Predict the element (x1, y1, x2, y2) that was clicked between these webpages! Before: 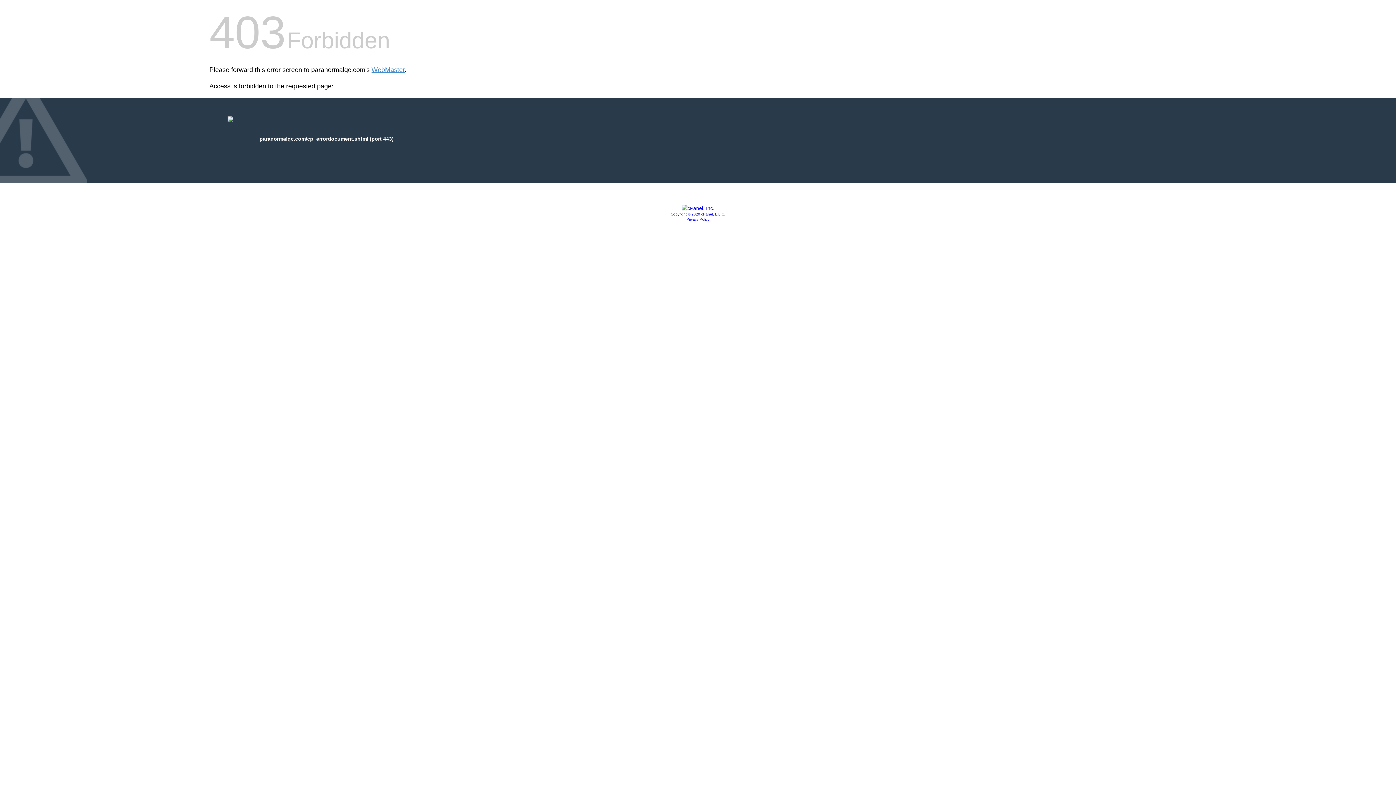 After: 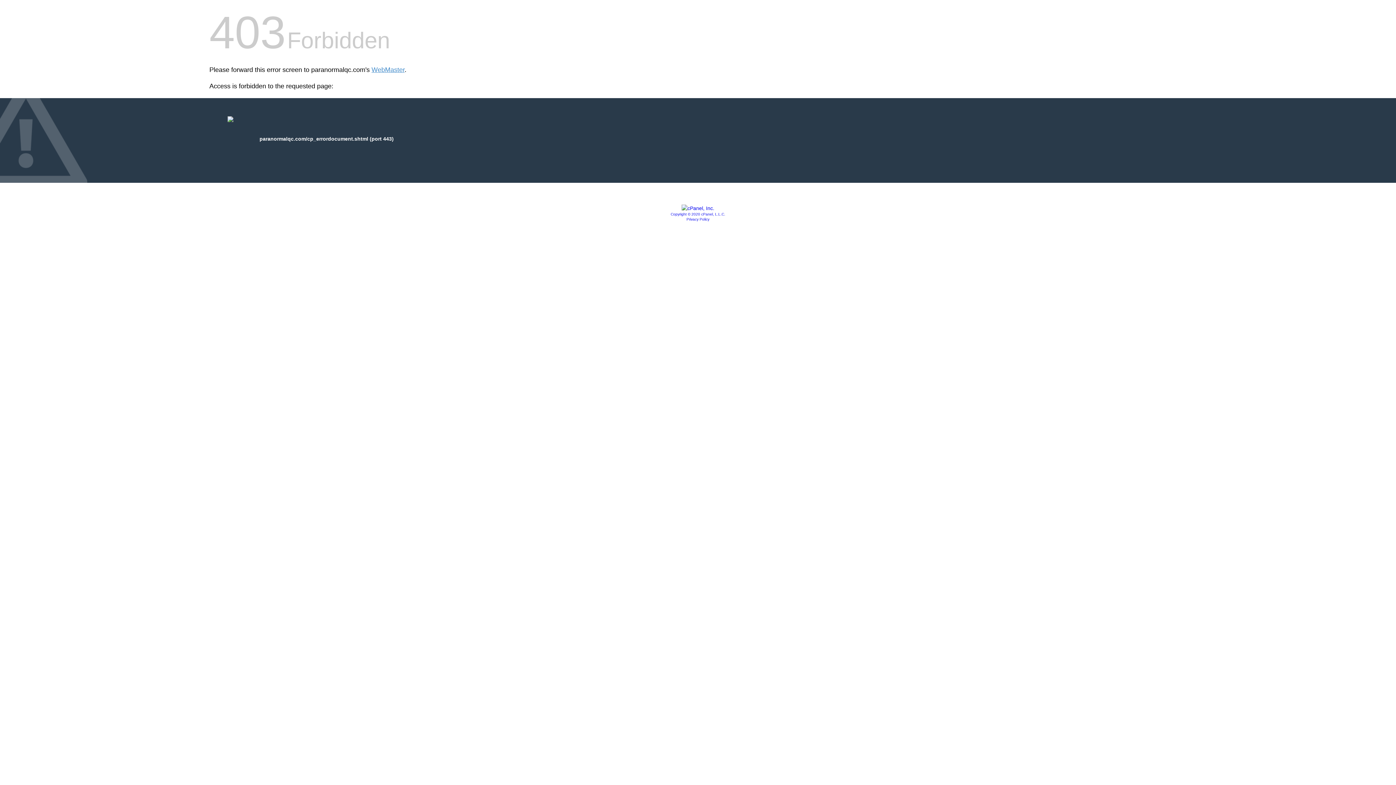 Action: bbox: (686, 217, 709, 221) label: Privacy Policy